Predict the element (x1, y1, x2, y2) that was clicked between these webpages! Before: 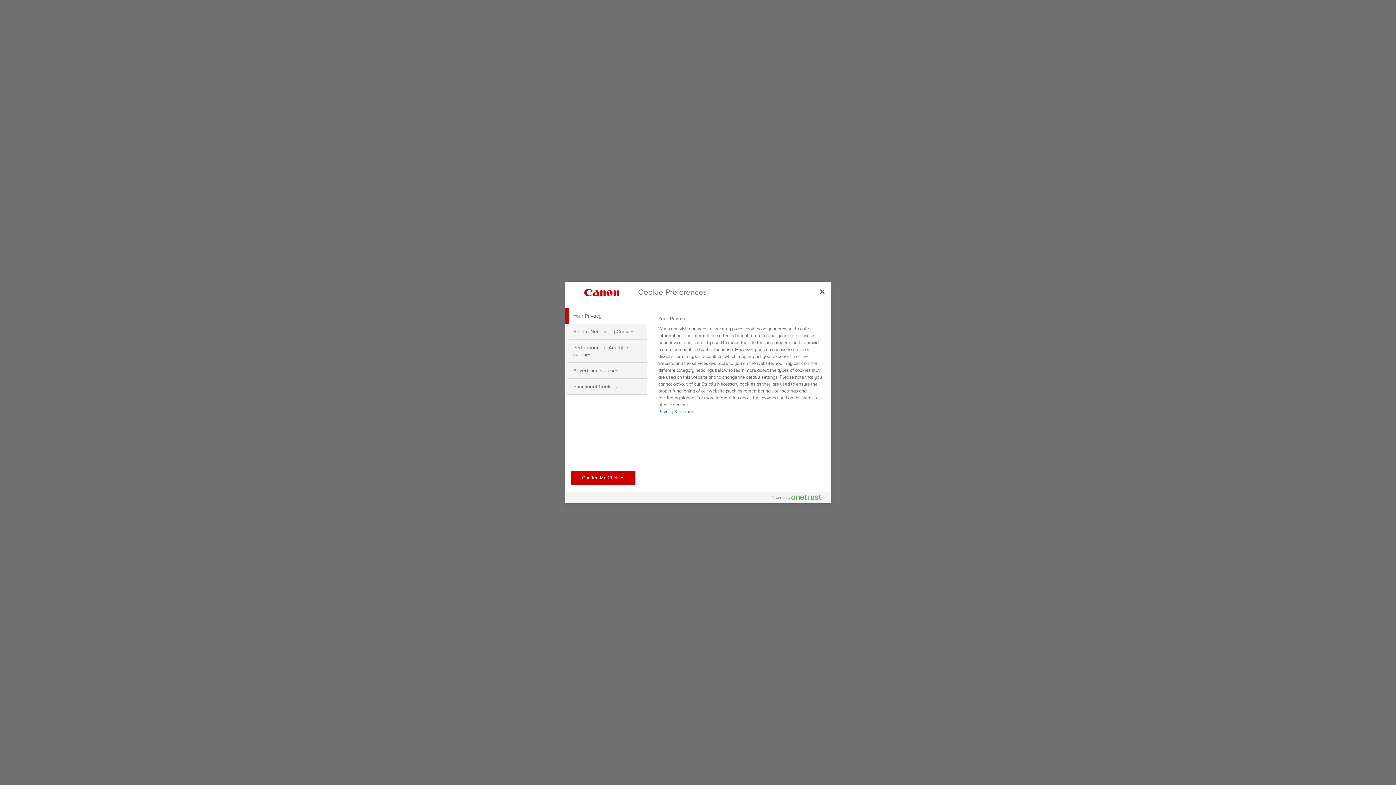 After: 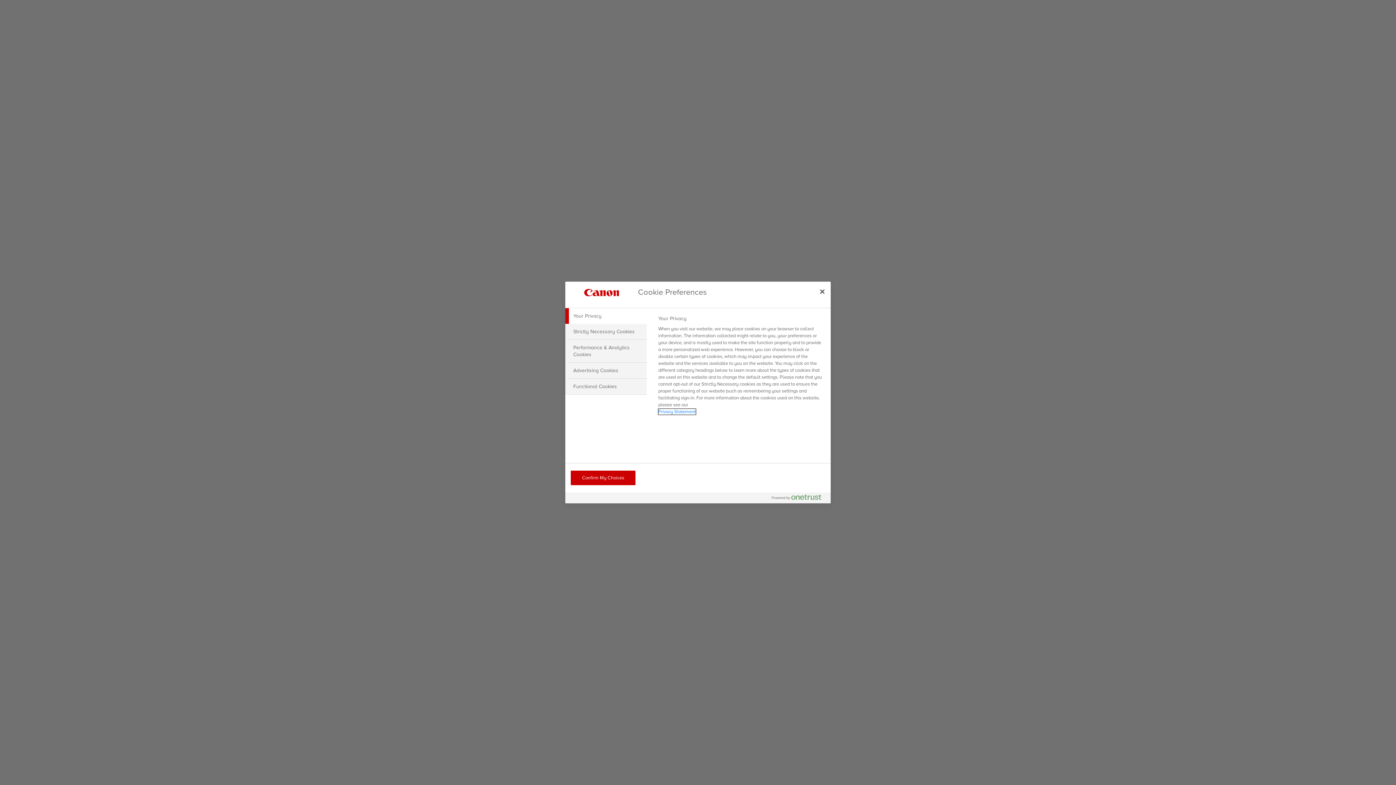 Action: label: More information about your privacy, opens in a new tab bbox: (658, 409, 695, 414)